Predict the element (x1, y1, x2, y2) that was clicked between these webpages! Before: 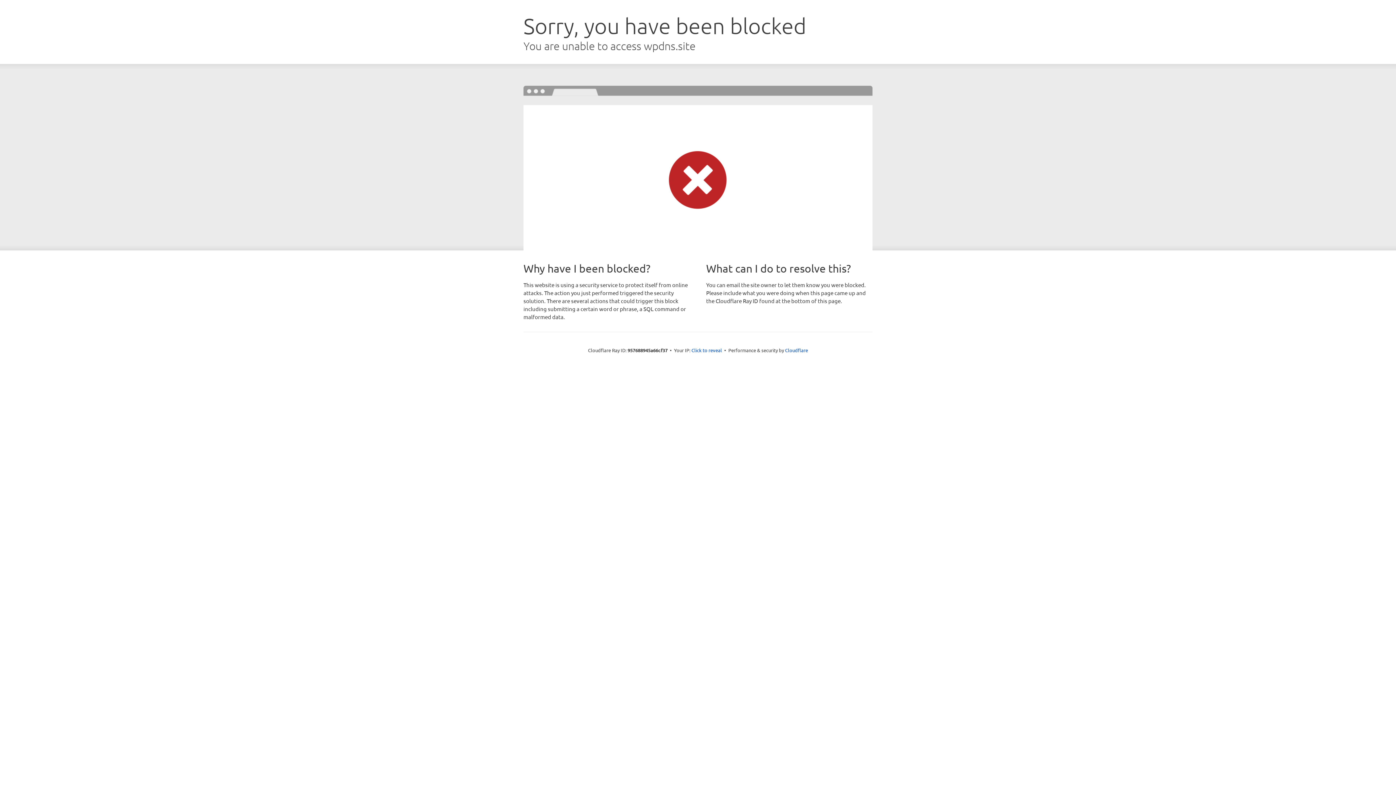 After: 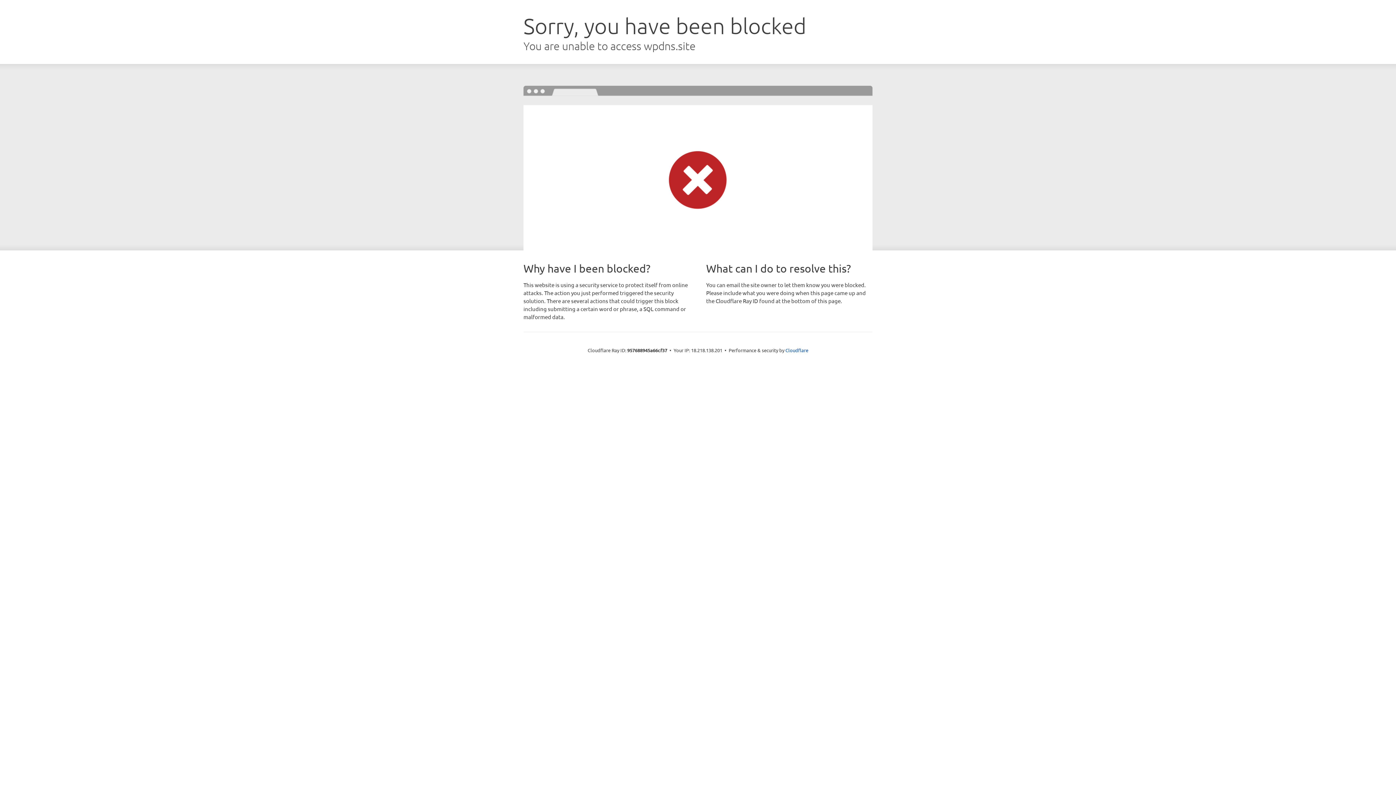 Action: label: Click to reveal bbox: (691, 346, 722, 353)